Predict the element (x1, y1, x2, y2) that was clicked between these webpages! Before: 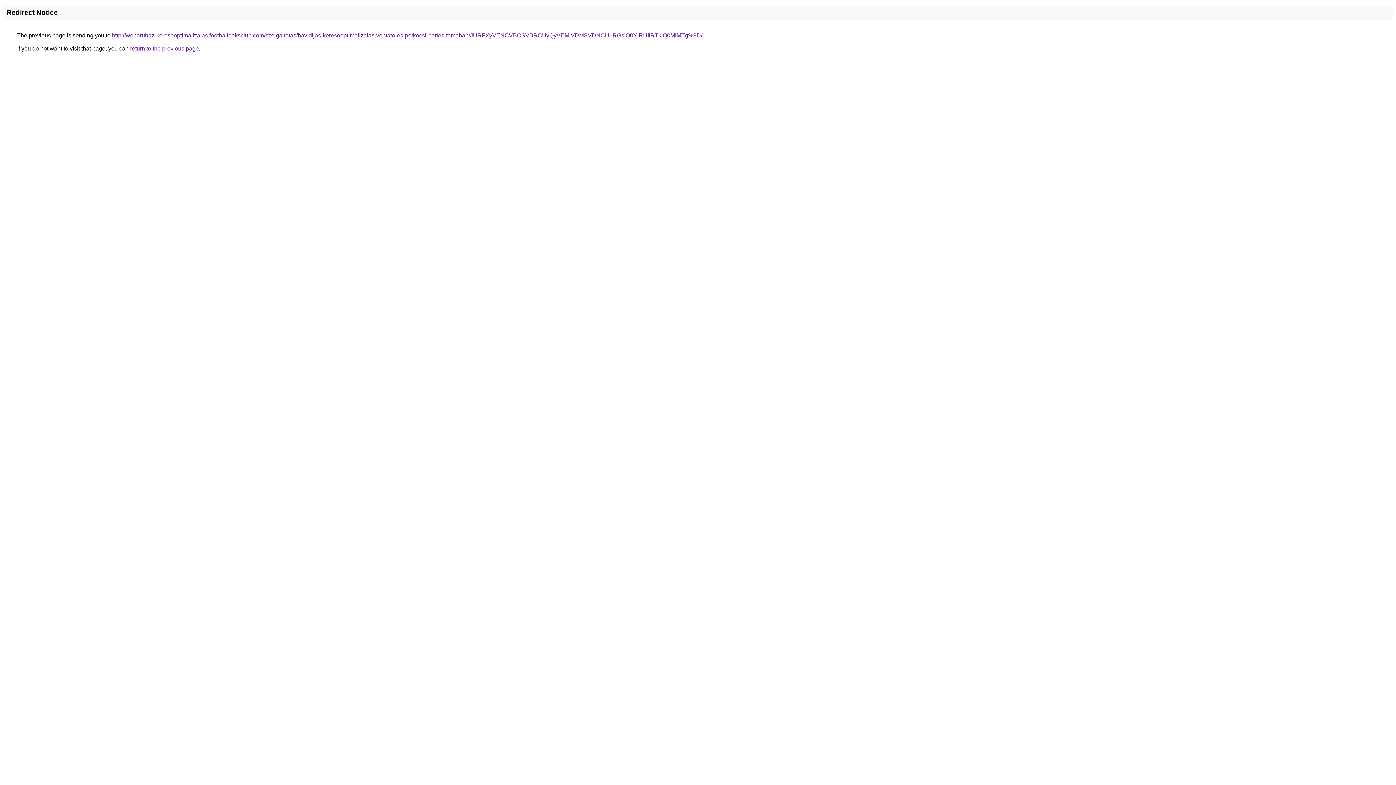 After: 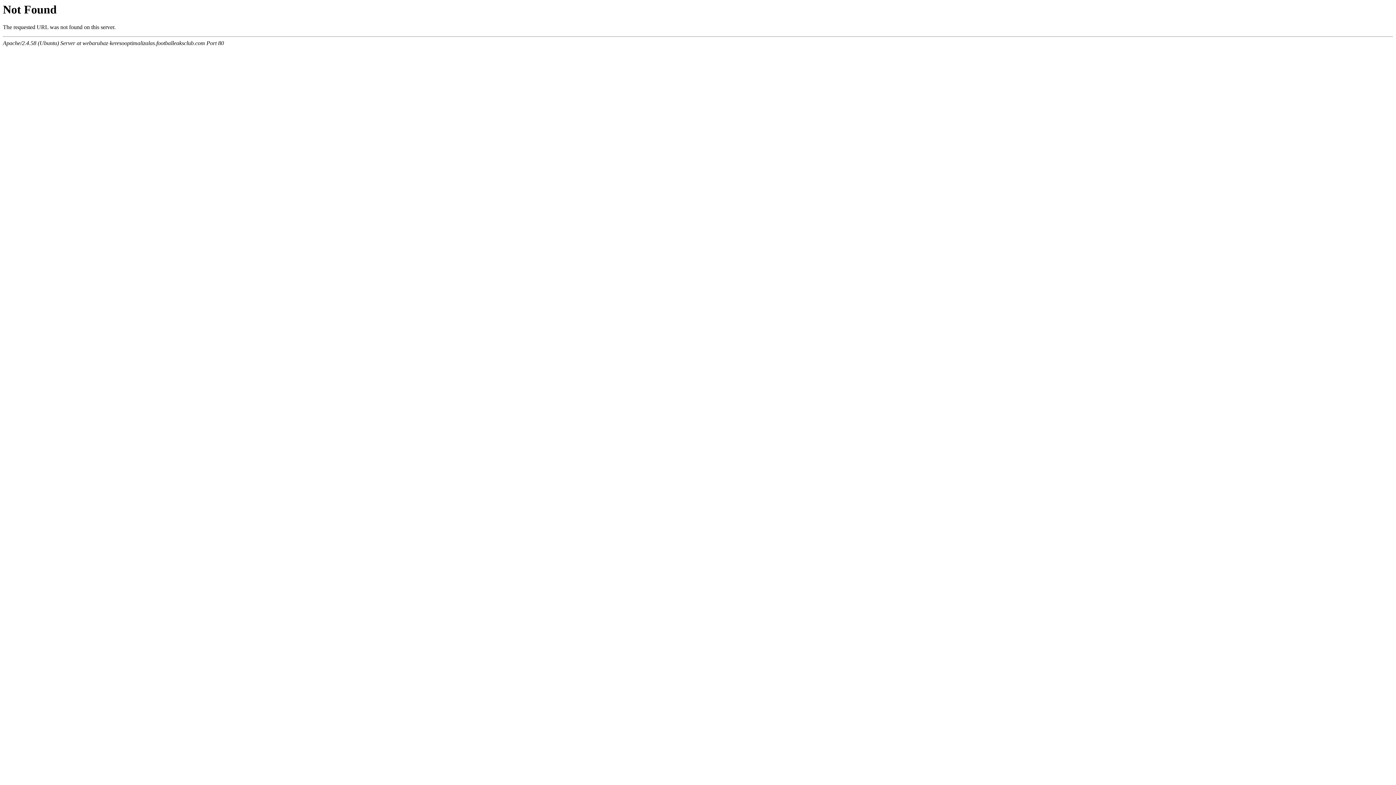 Action: bbox: (112, 32, 702, 38) label: http://webaruhaz-keresooptimalizalas.footballeaksclub.com/szolgaltatas/havidijas-keresooptimalizalas-vontato-es-potkocsi-berles-temaban/JURFXyVENCVBOSVBRCUyQyVEMiVDMSVDNCU1RGslQ0YlRUIlRTklQ0MlMTg%3D/